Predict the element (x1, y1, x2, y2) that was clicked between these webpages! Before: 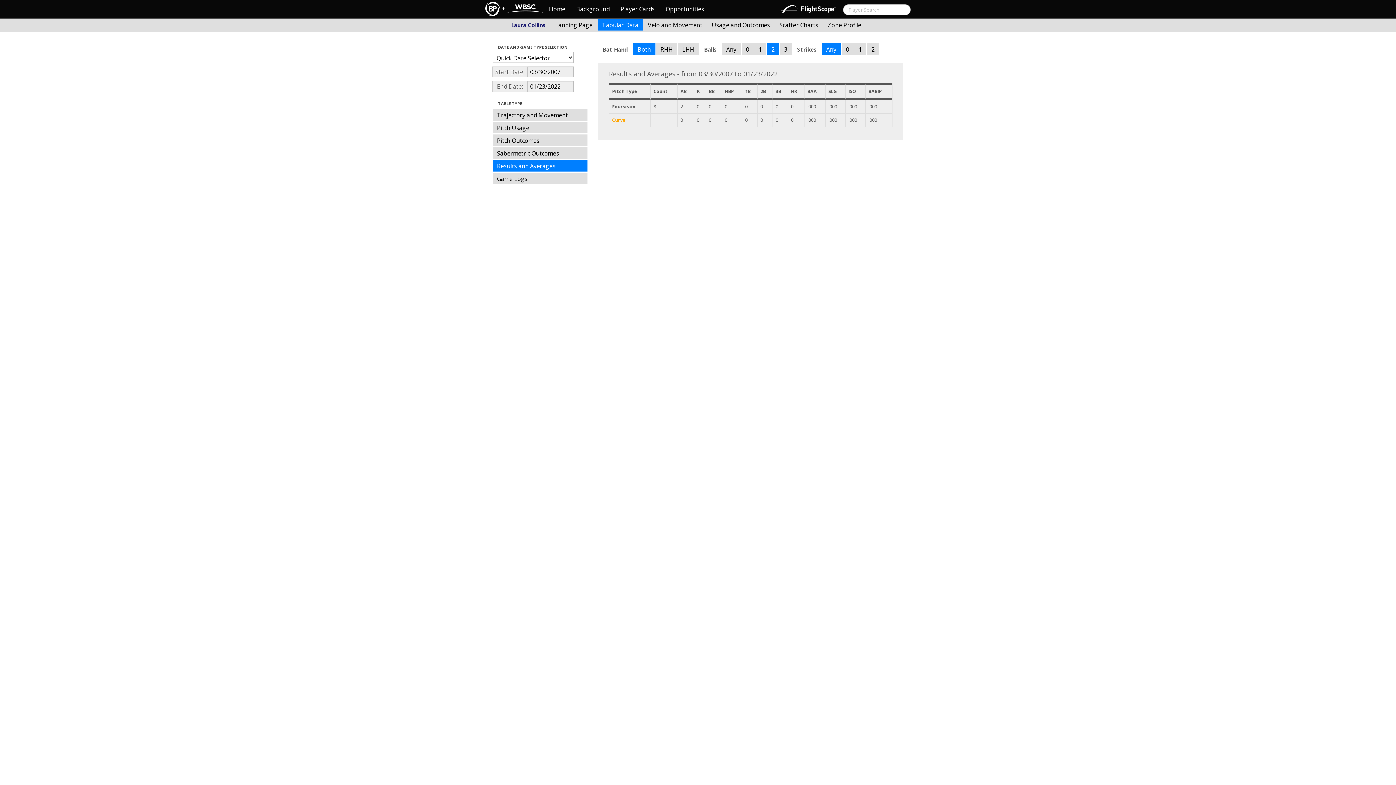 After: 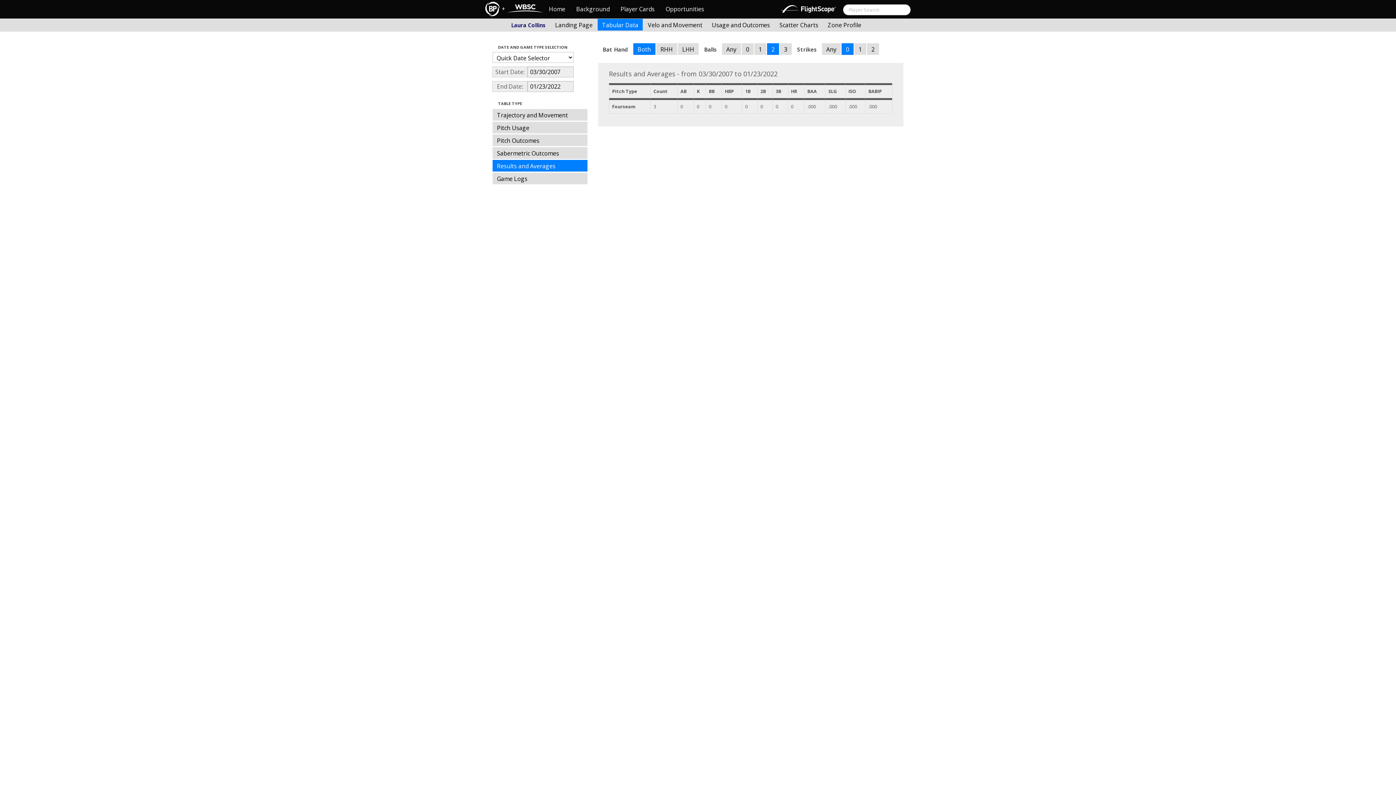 Action: bbox: (841, 43, 853, 54) label: 0